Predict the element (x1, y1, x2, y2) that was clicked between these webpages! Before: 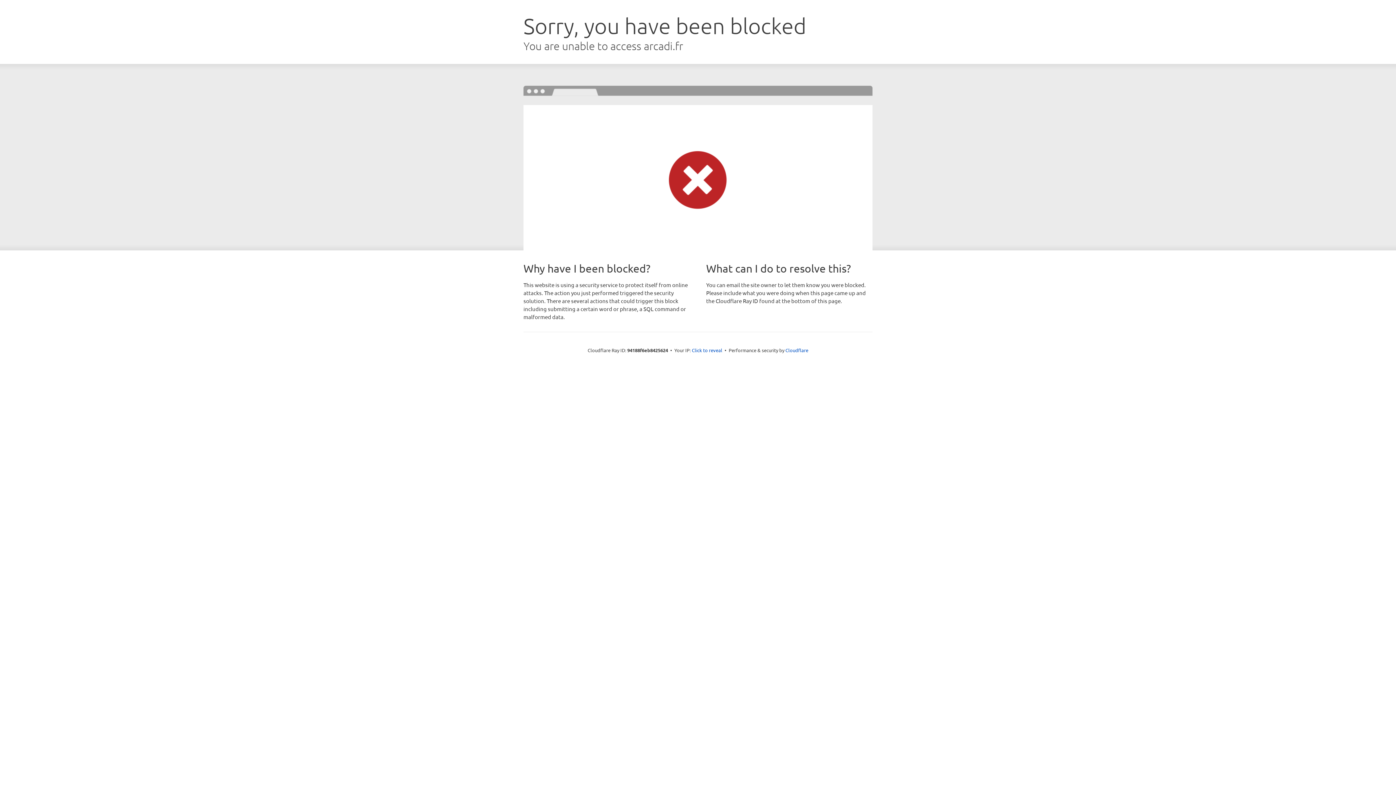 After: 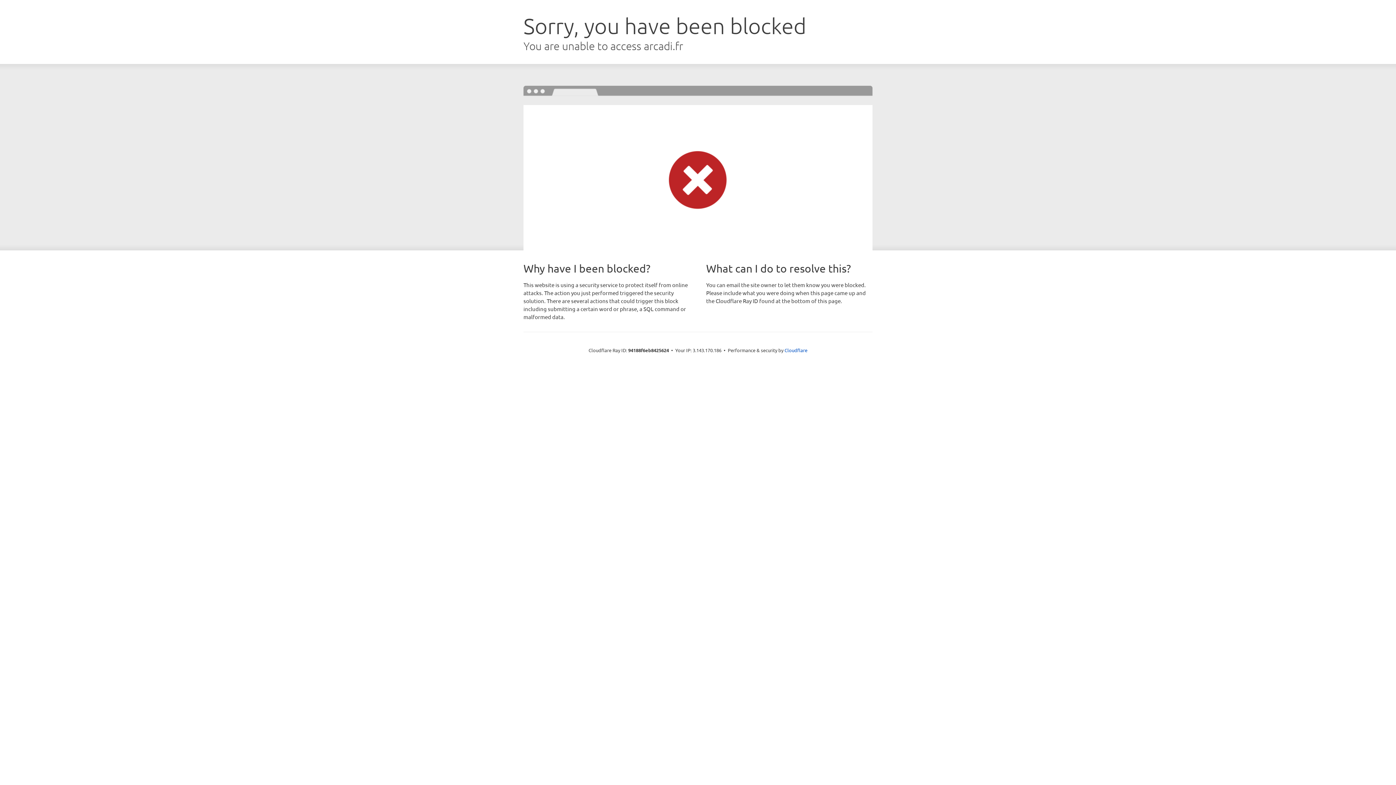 Action: label: Click to reveal bbox: (692, 346, 722, 353)